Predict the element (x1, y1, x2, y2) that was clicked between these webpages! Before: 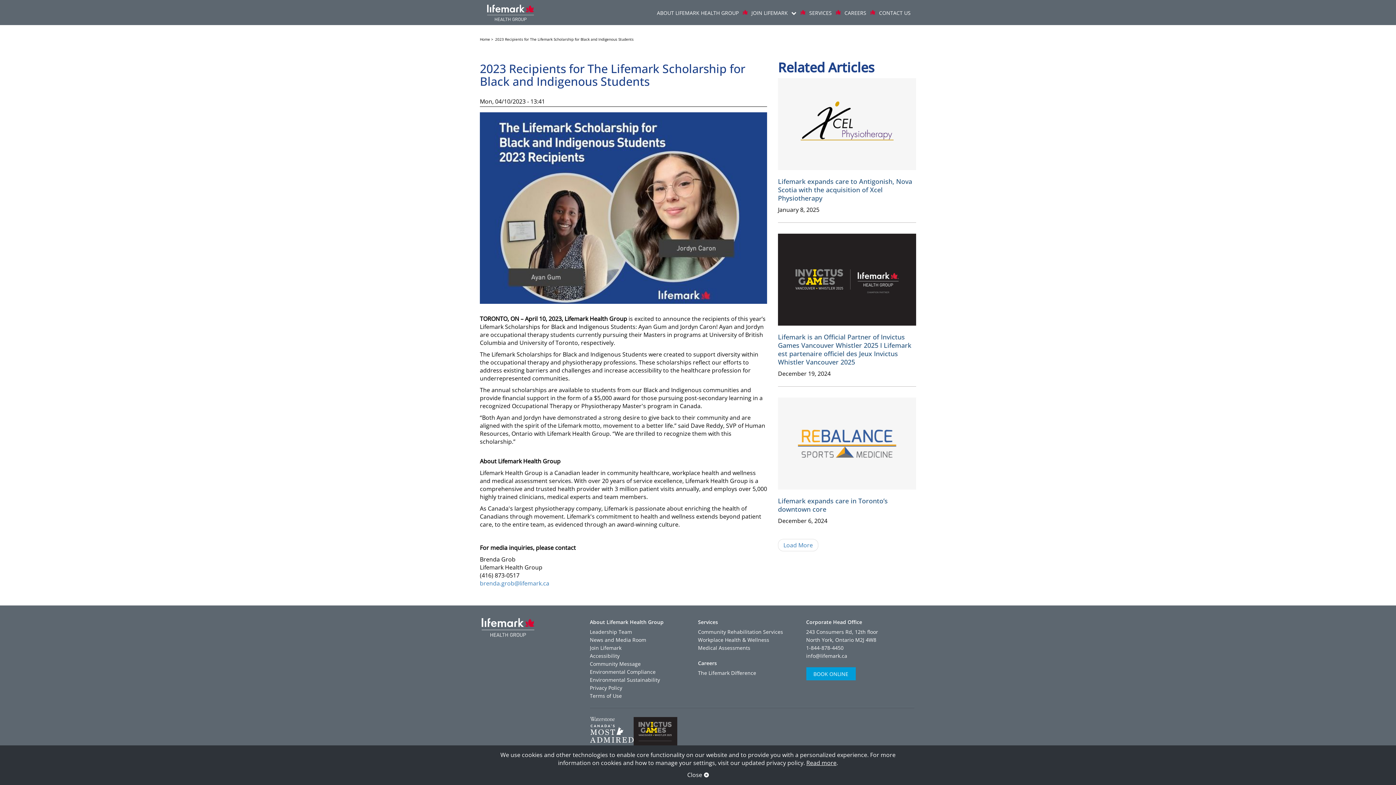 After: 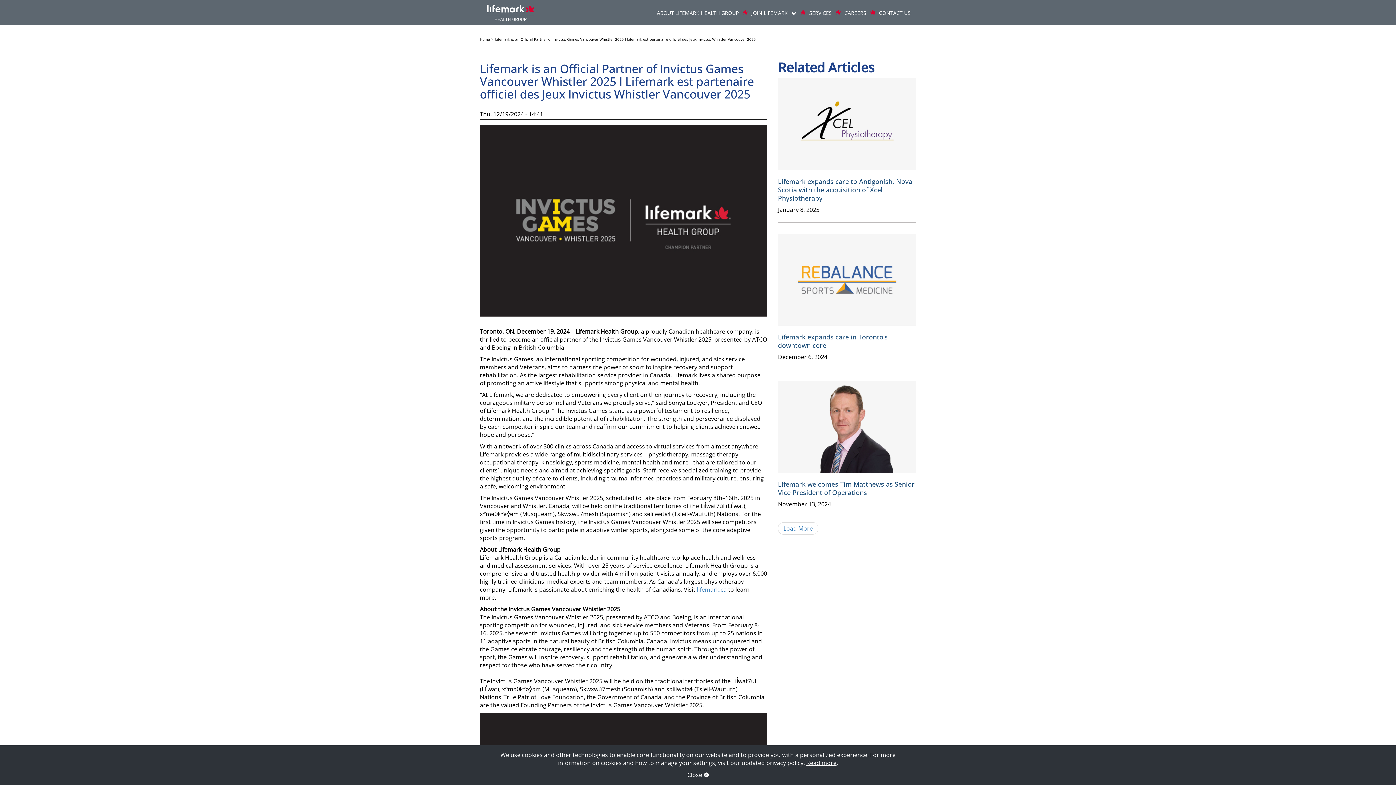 Action: bbox: (778, 233, 916, 325)